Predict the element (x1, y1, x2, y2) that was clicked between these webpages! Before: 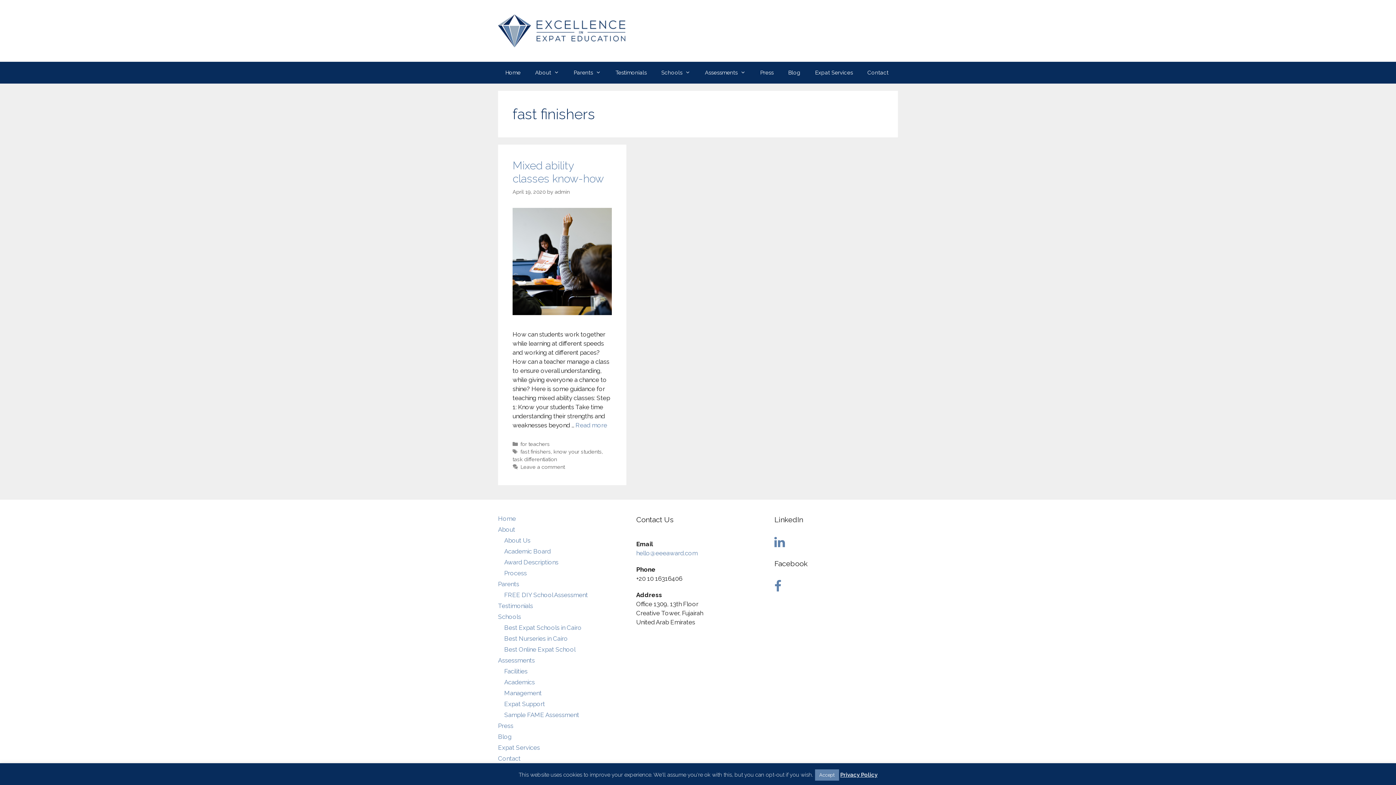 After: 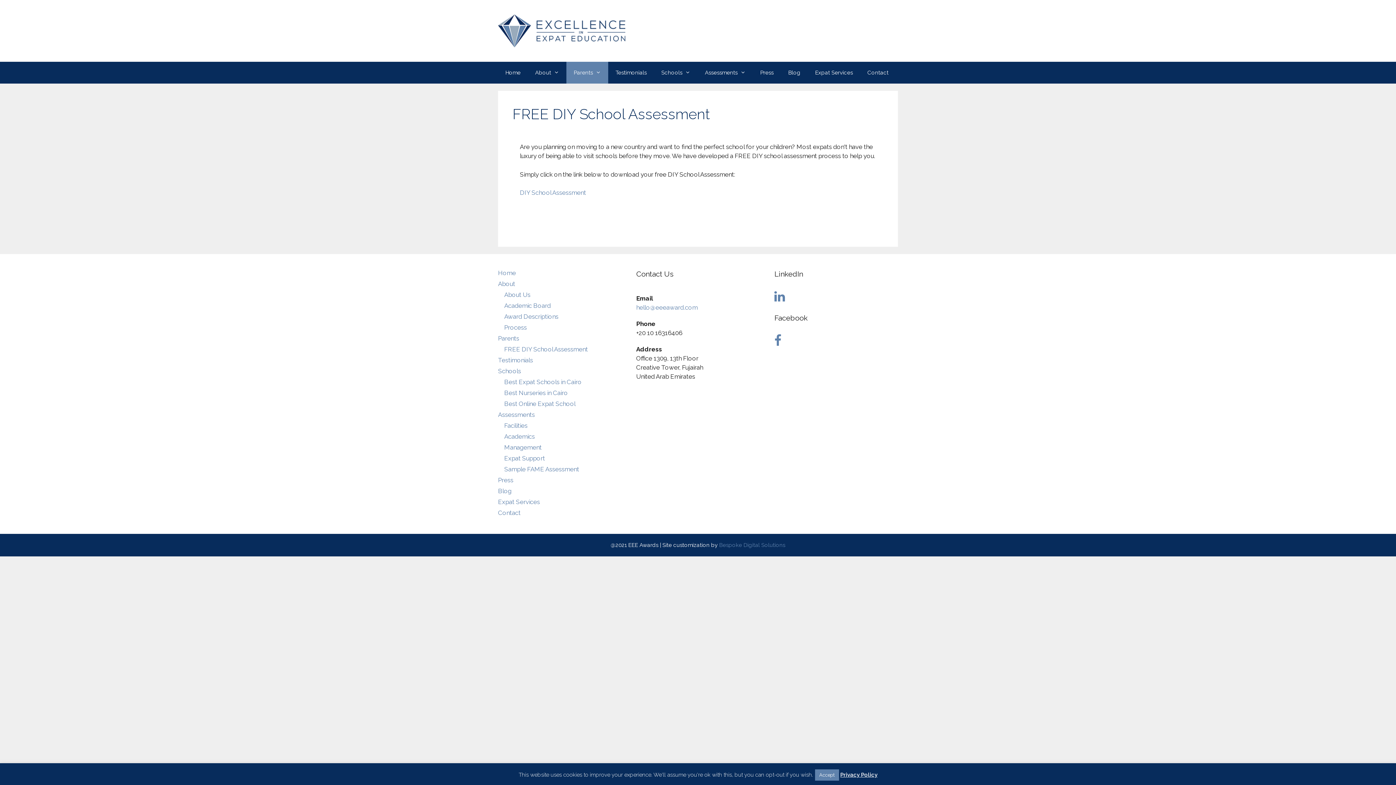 Action: label: FREE DIY School Assessment bbox: (504, 591, 588, 599)